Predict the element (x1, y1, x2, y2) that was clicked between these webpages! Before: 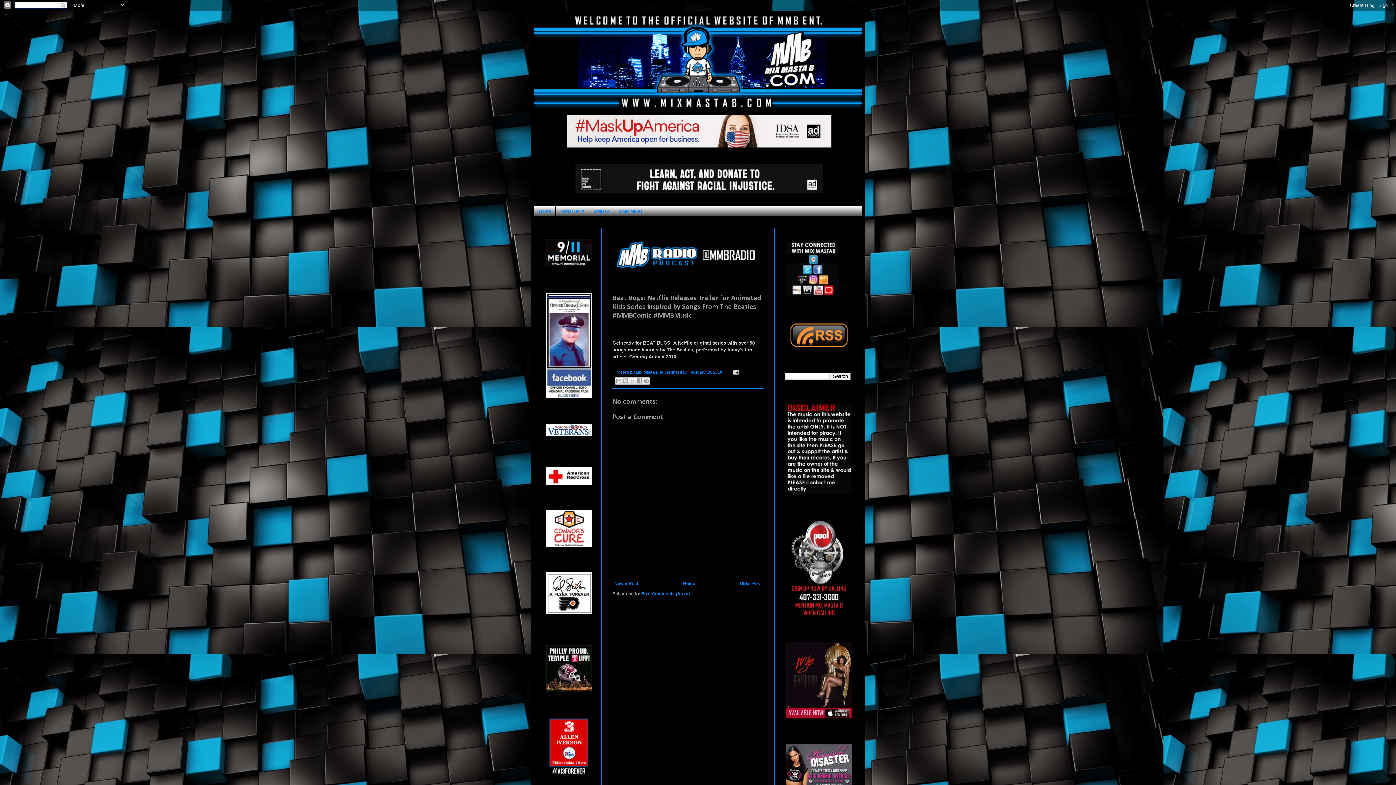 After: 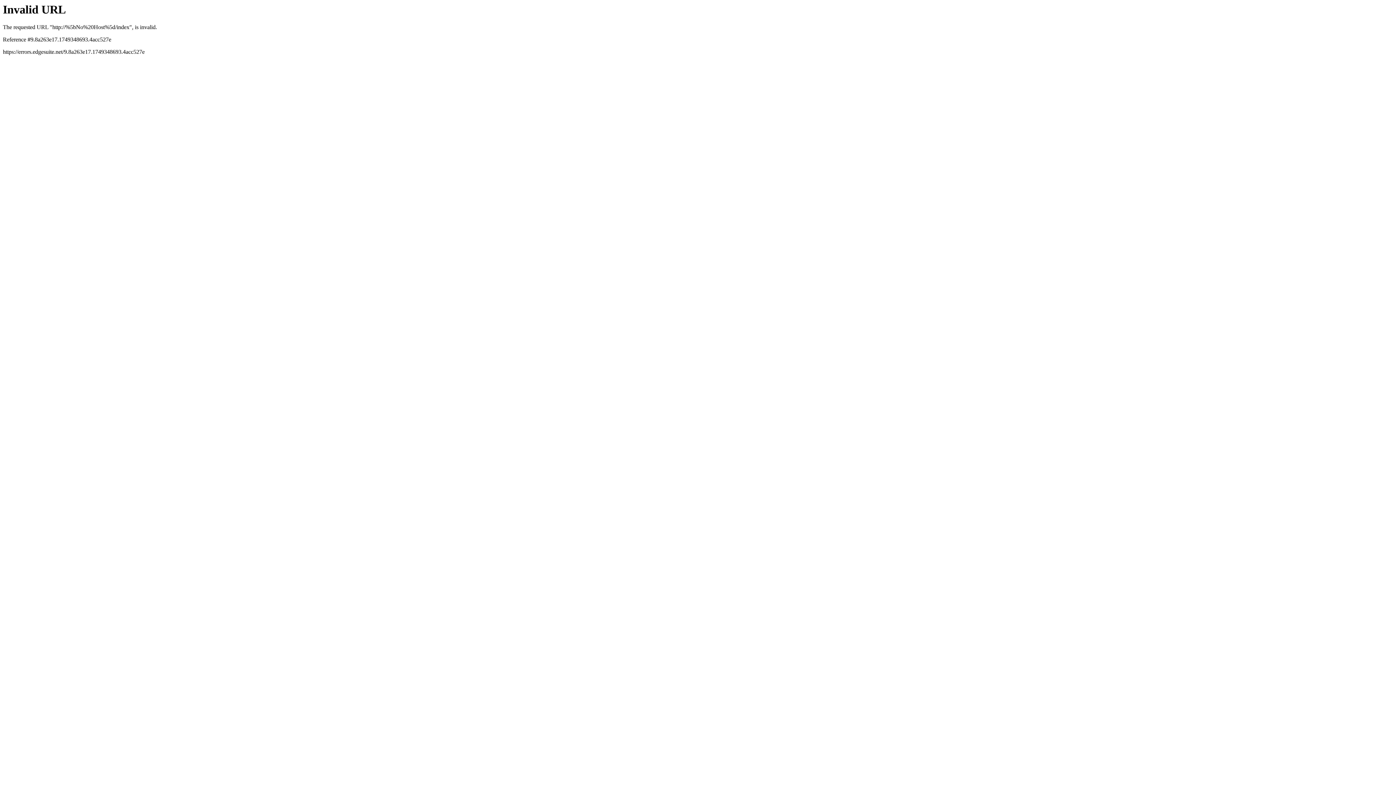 Action: bbox: (545, 433, 593, 438)